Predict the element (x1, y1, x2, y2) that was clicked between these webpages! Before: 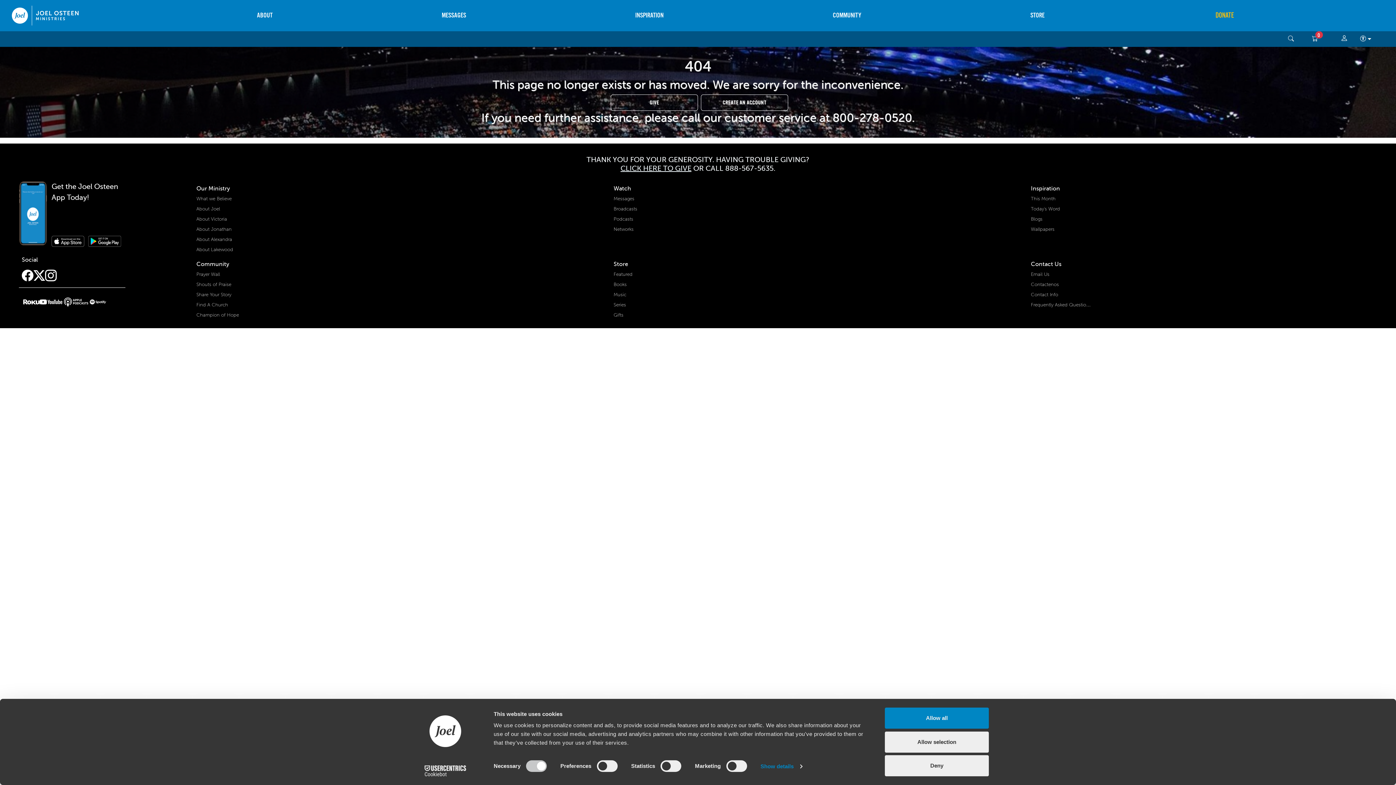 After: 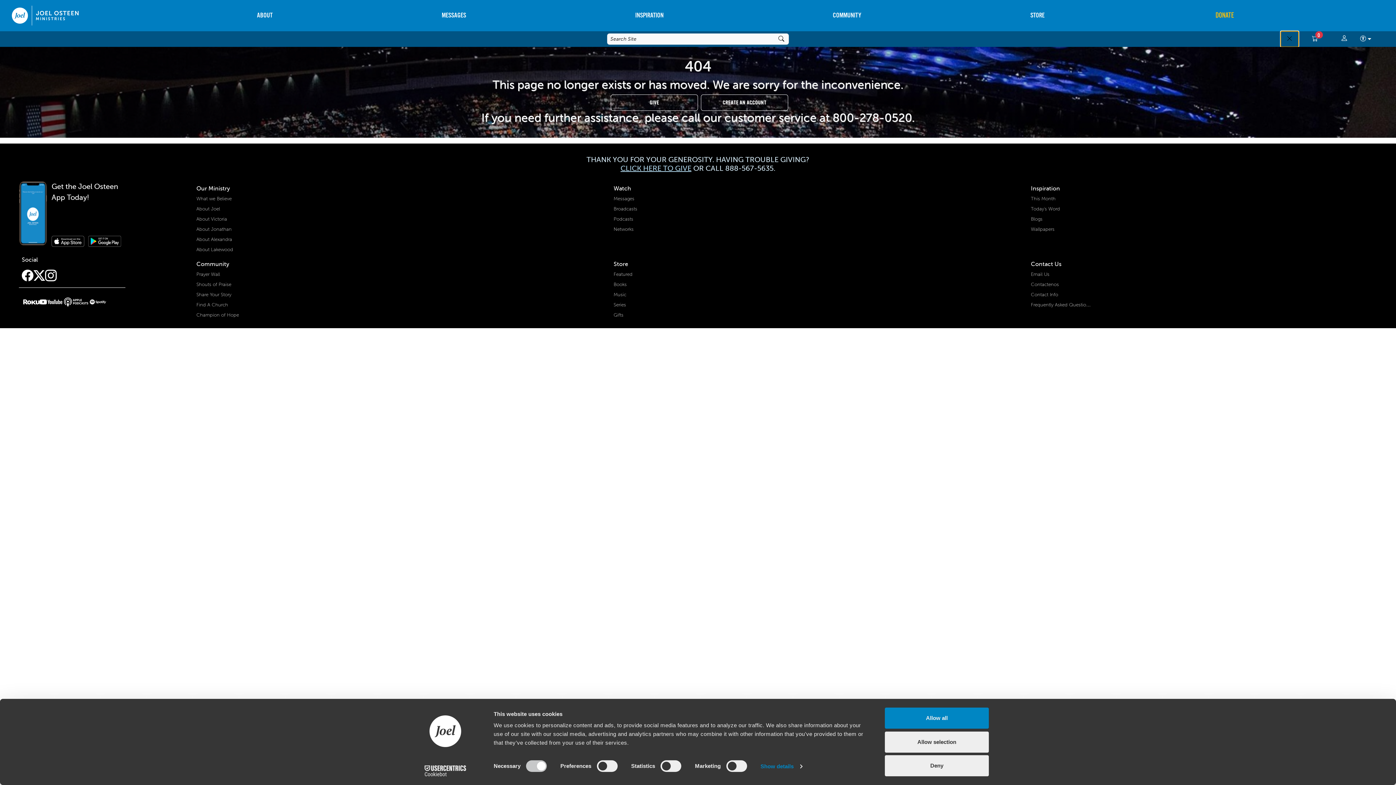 Action: bbox: (1284, 31, 1298, 46)